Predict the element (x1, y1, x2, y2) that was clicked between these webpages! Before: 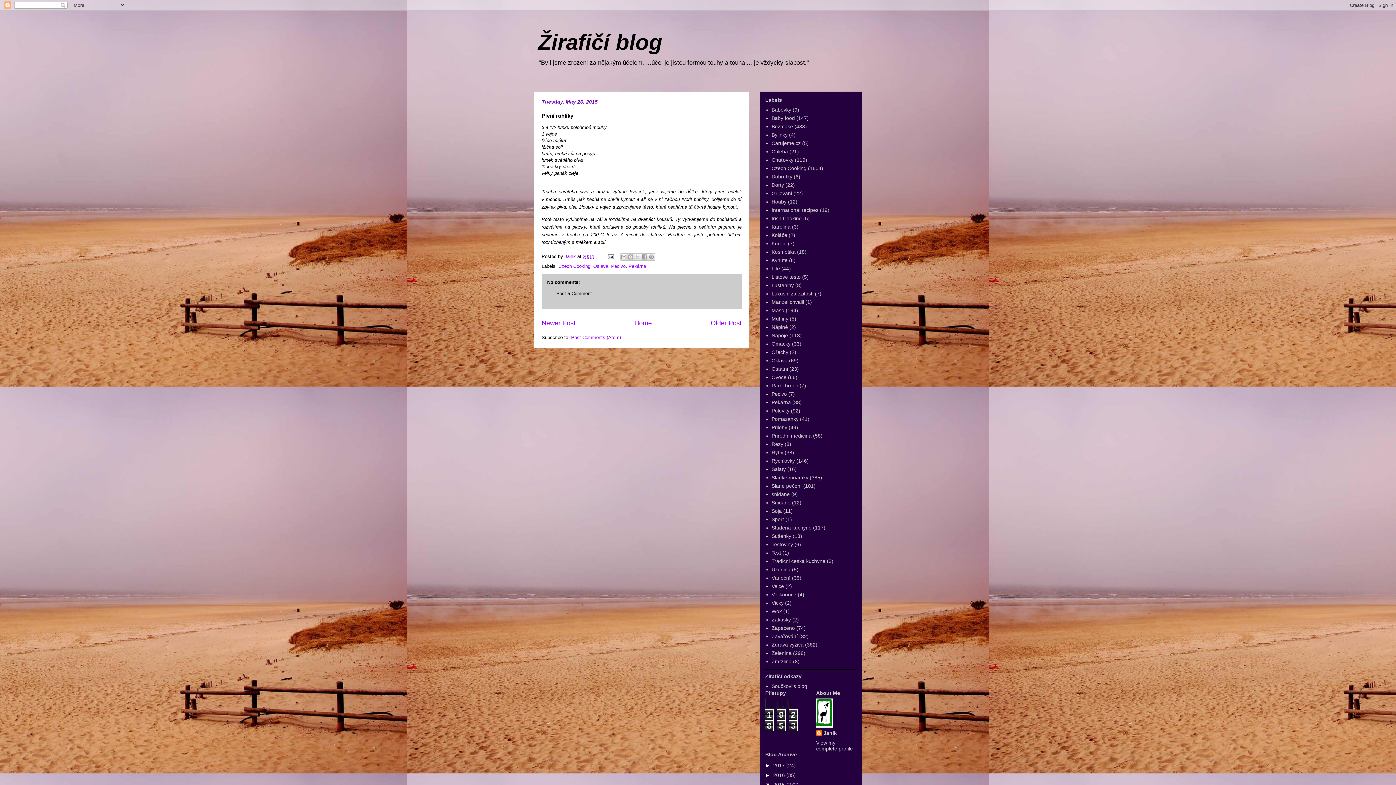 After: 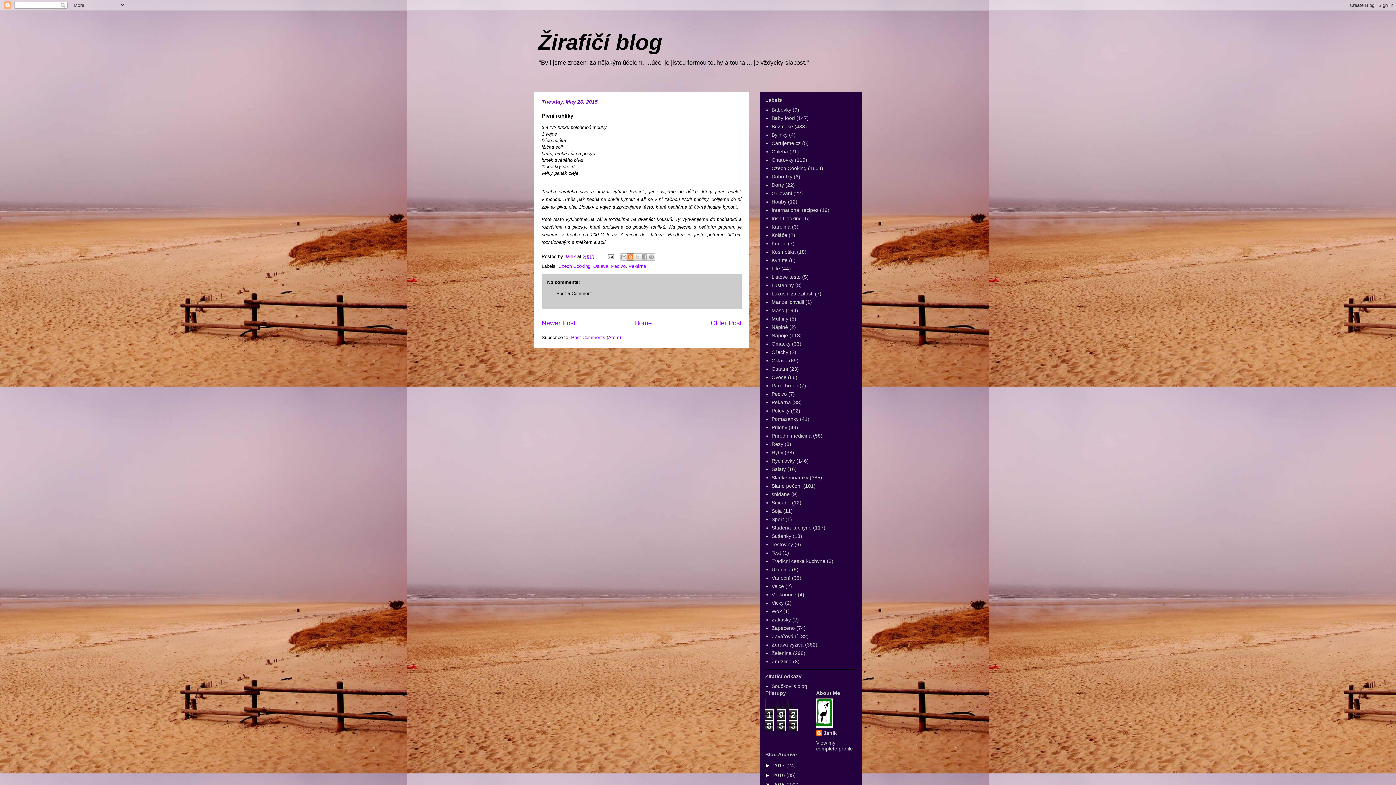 Action: label: BlogThis! bbox: (627, 253, 634, 260)